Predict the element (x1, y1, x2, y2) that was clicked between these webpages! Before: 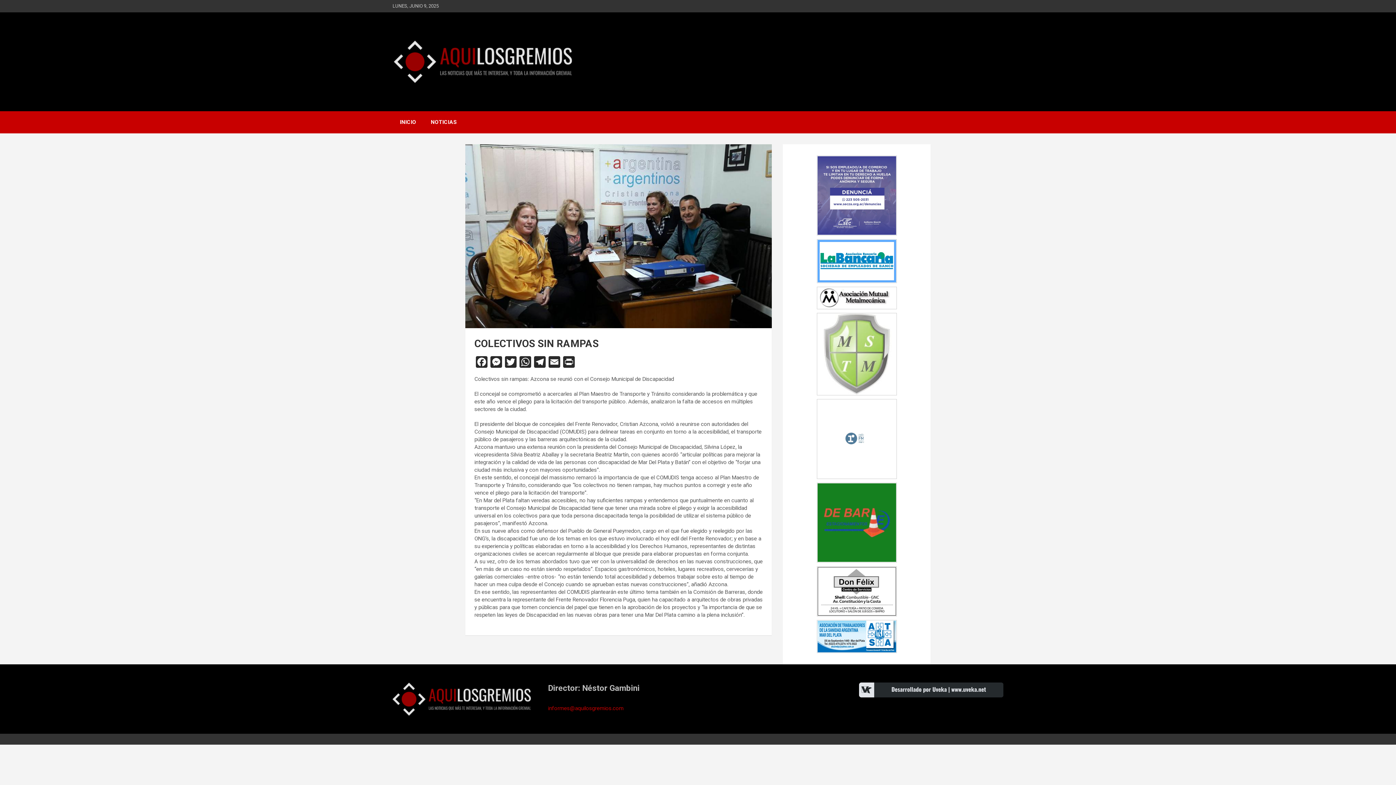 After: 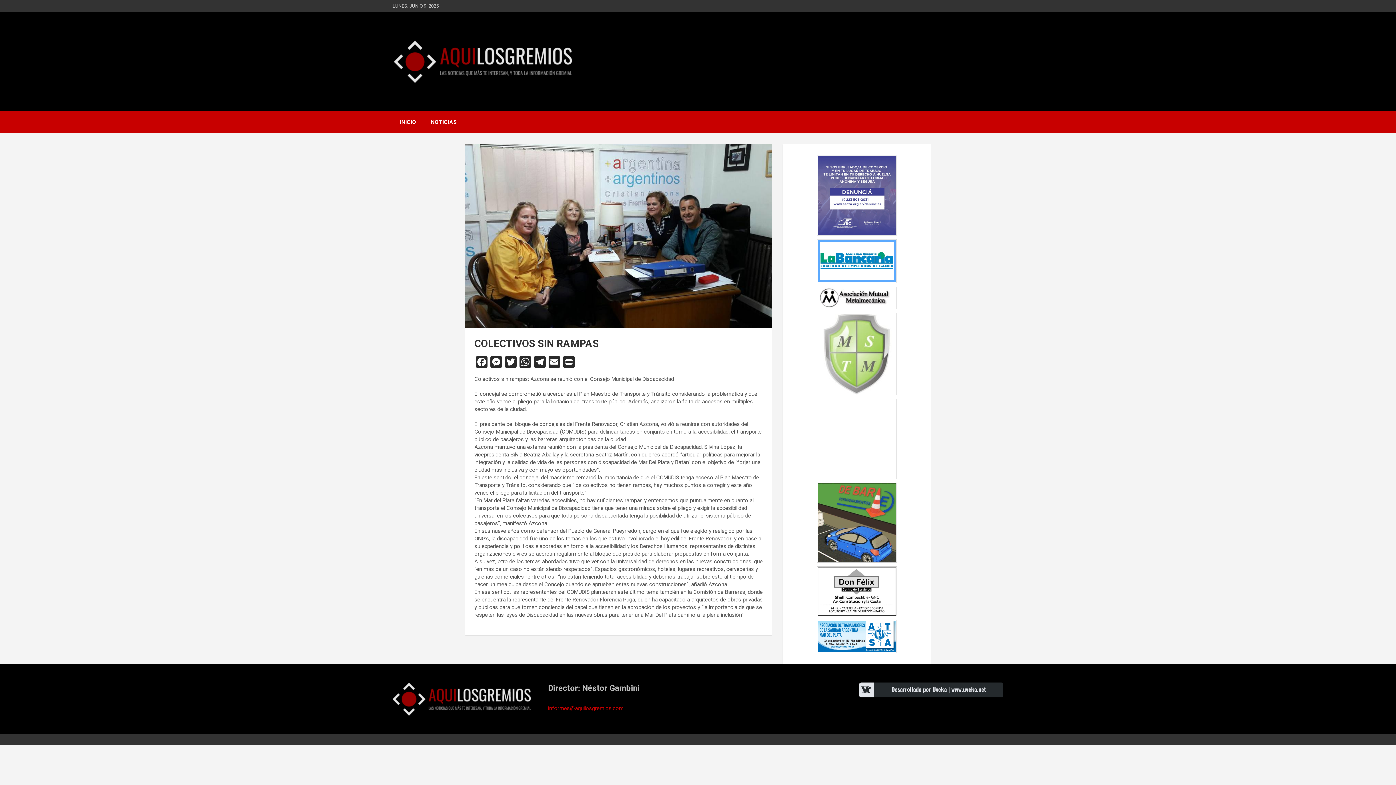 Action: bbox: (817, 400, 896, 406)